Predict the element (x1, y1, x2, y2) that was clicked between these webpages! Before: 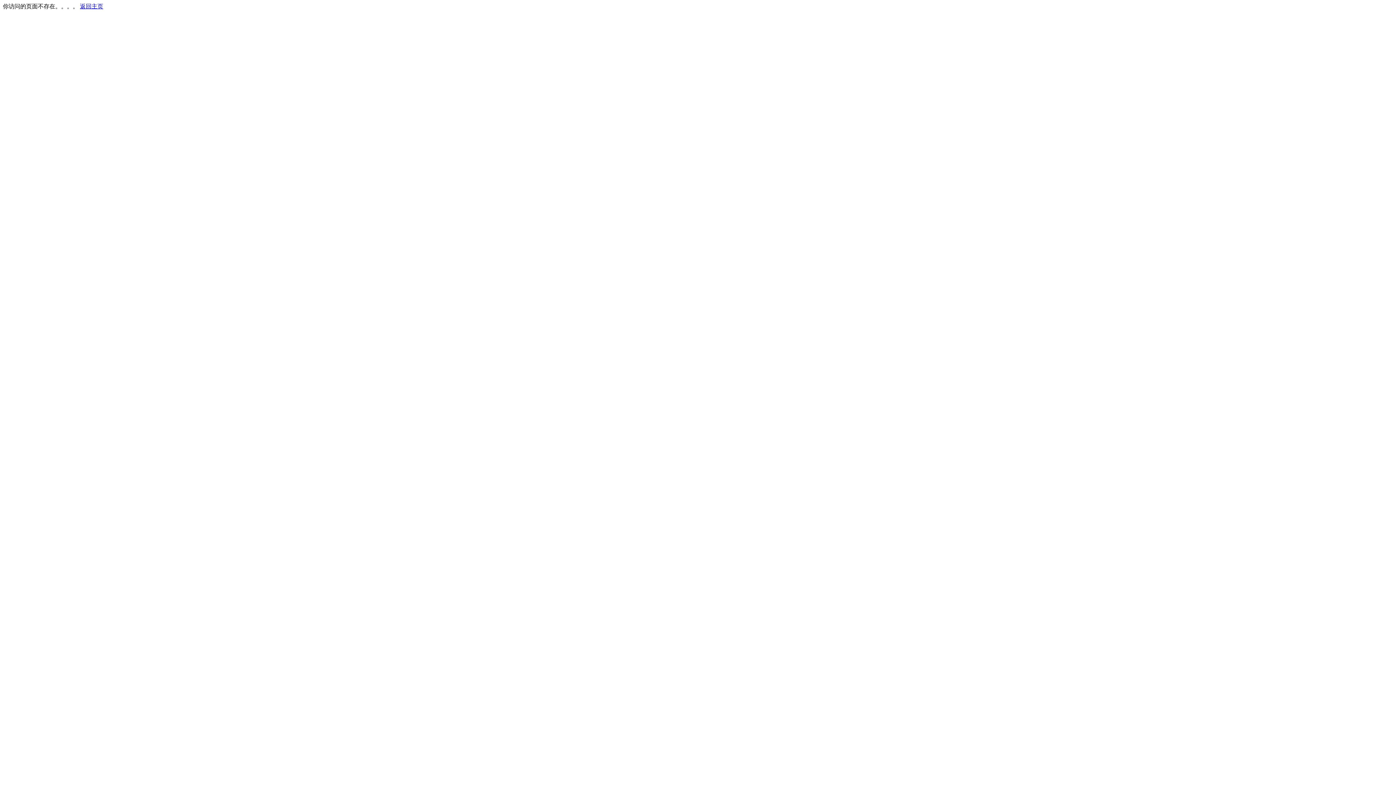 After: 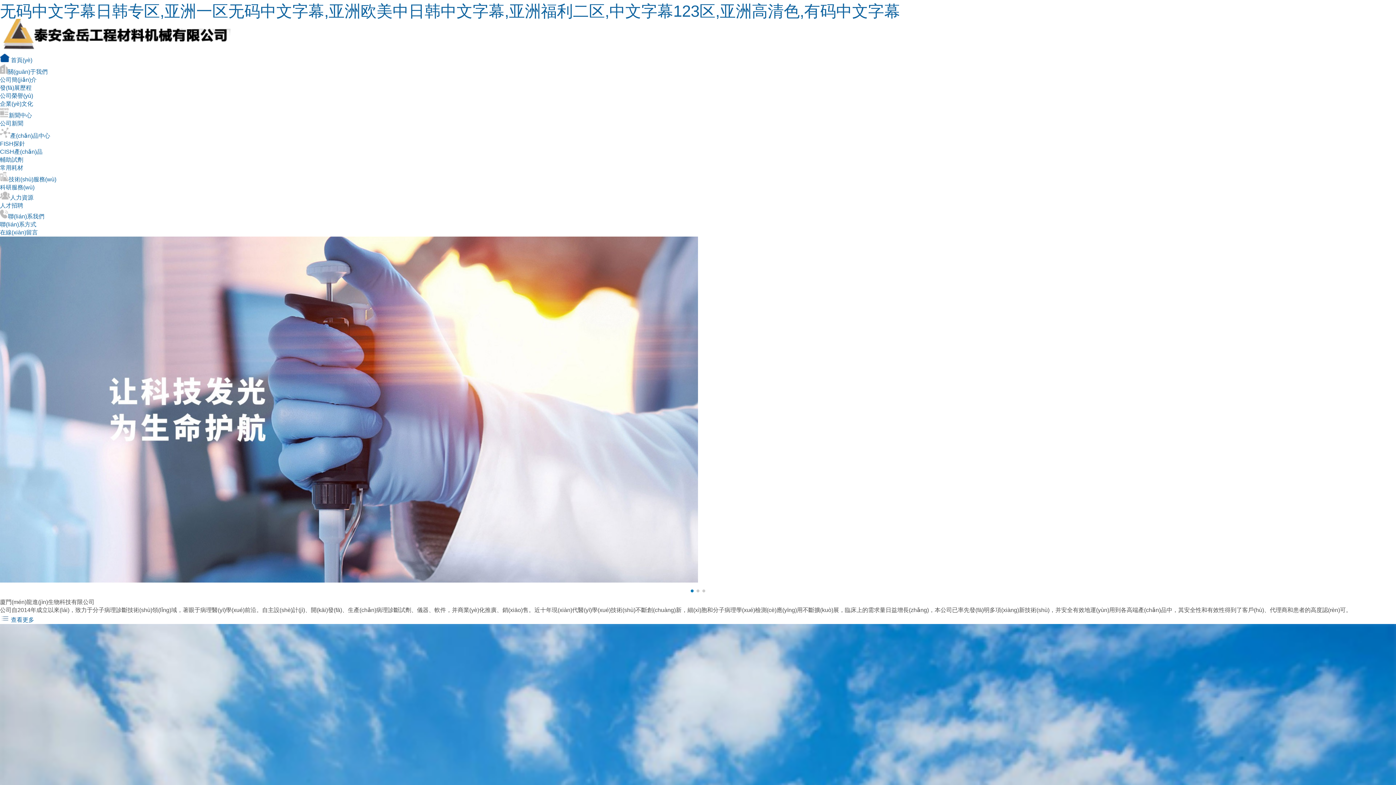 Action: bbox: (80, 3, 103, 9) label: 返回主页